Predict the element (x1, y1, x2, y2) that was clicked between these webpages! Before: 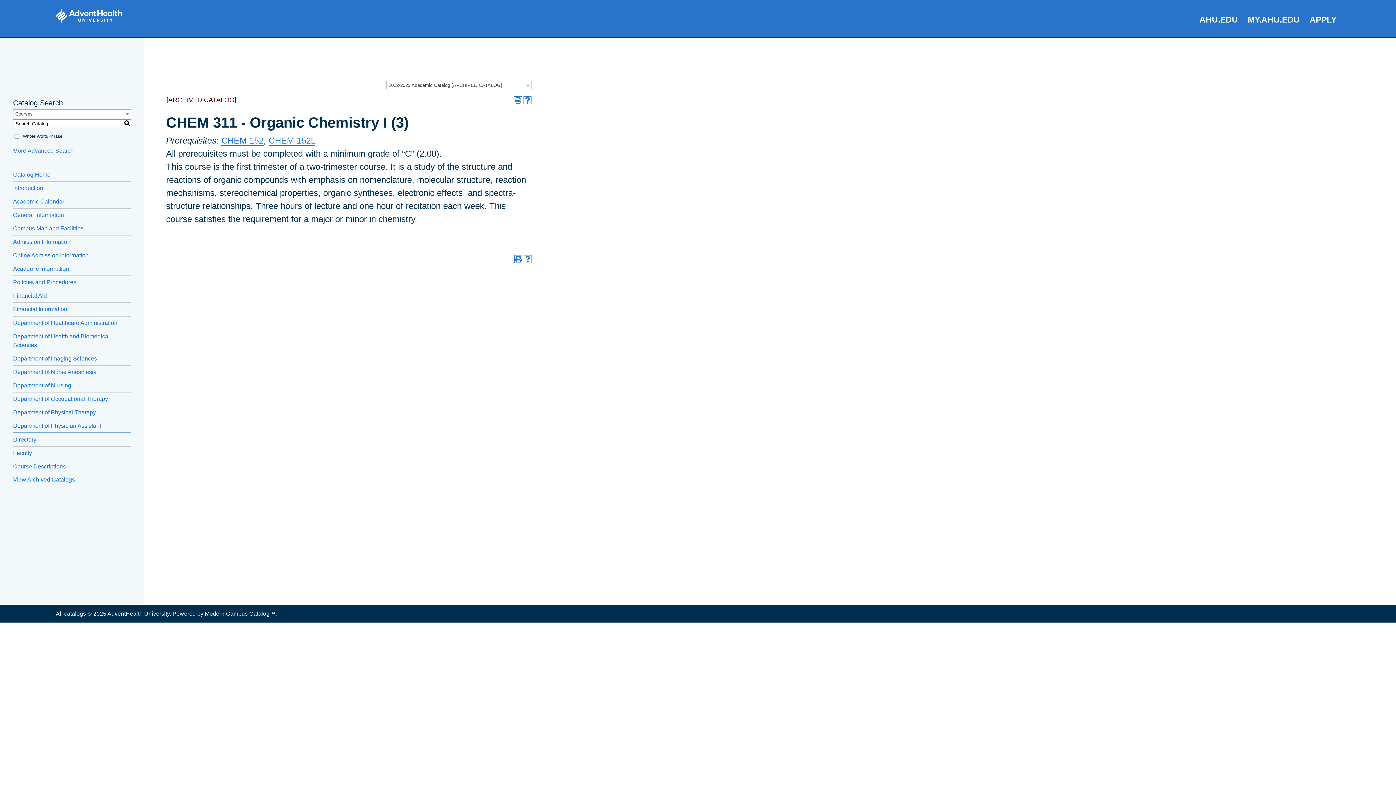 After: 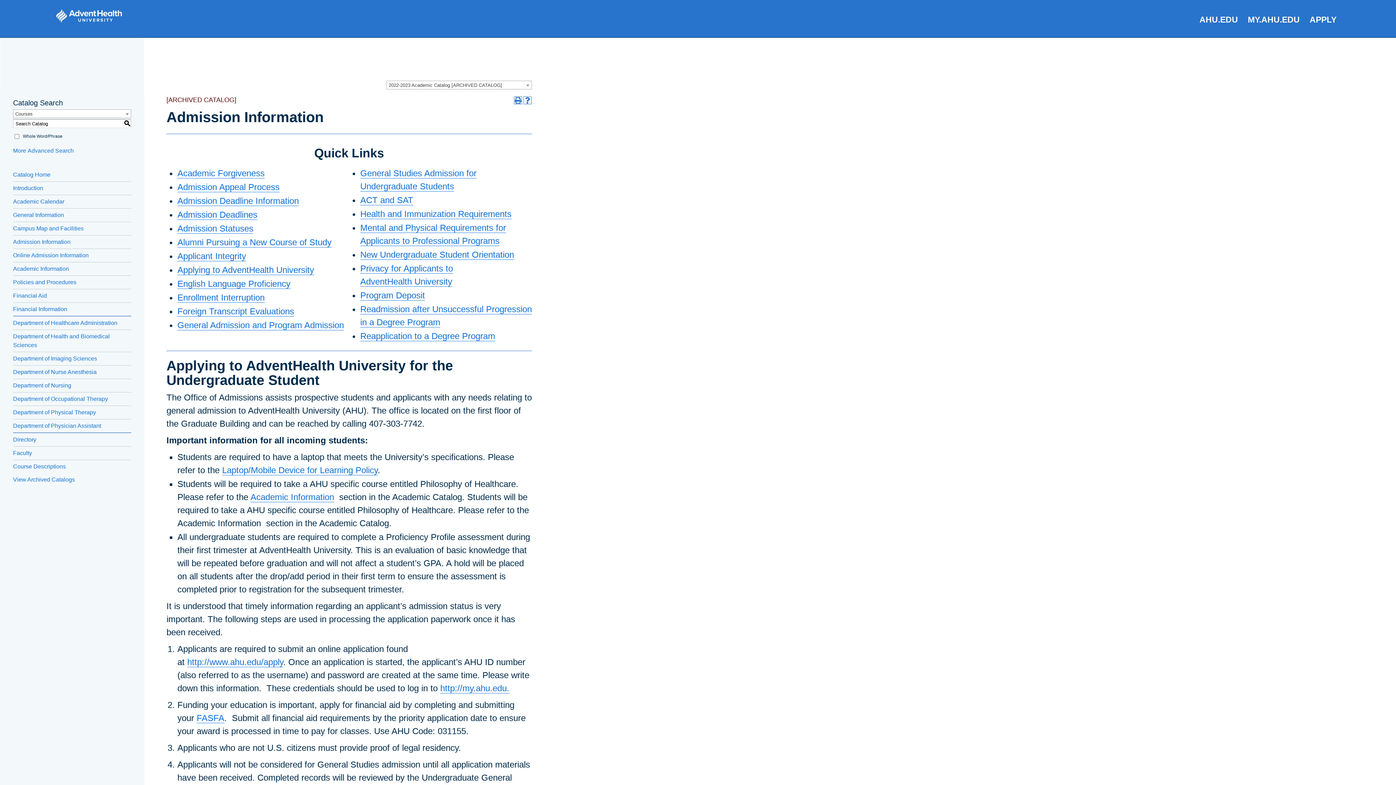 Action: bbox: (13, 235, 131, 248) label: Admission Information